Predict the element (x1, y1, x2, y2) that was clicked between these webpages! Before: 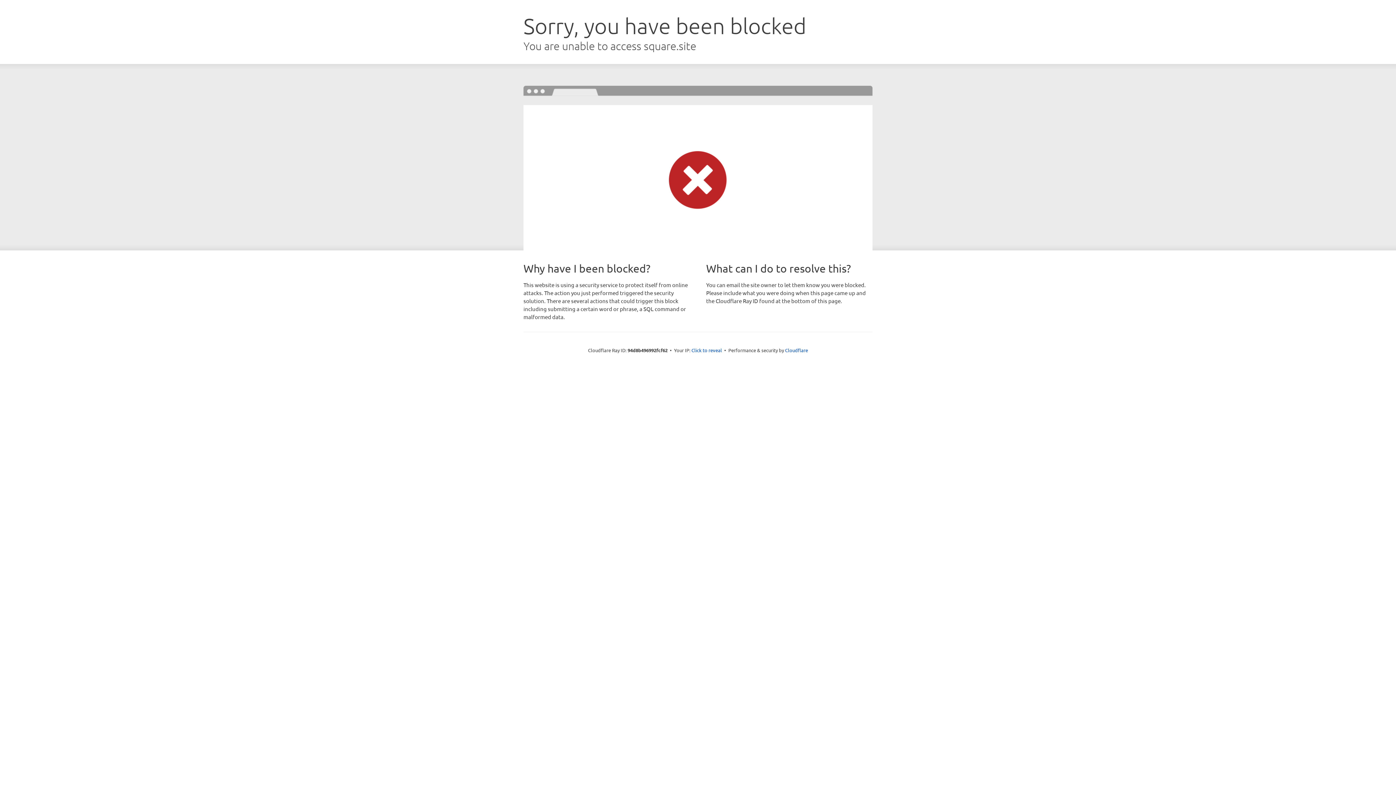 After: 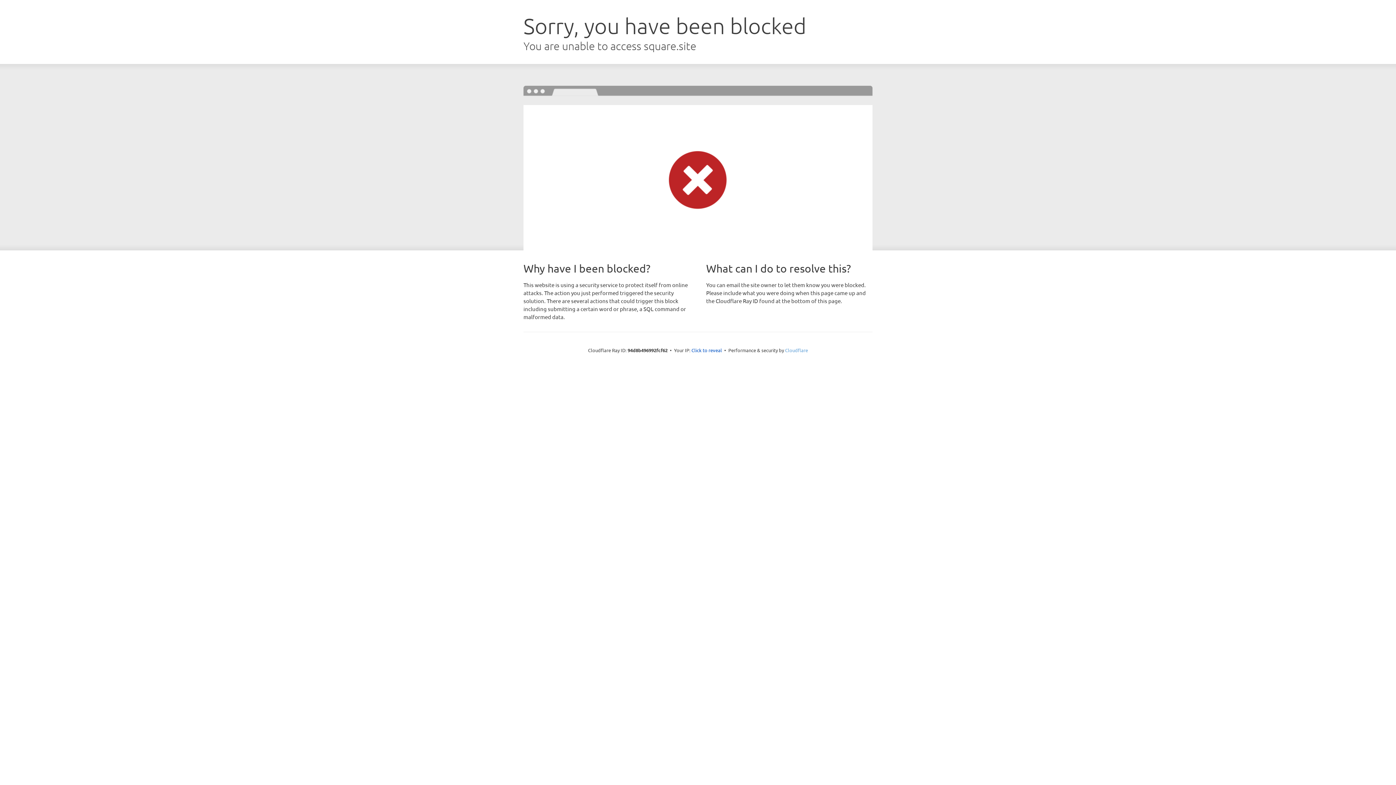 Action: bbox: (785, 347, 808, 353) label: Cloudflare